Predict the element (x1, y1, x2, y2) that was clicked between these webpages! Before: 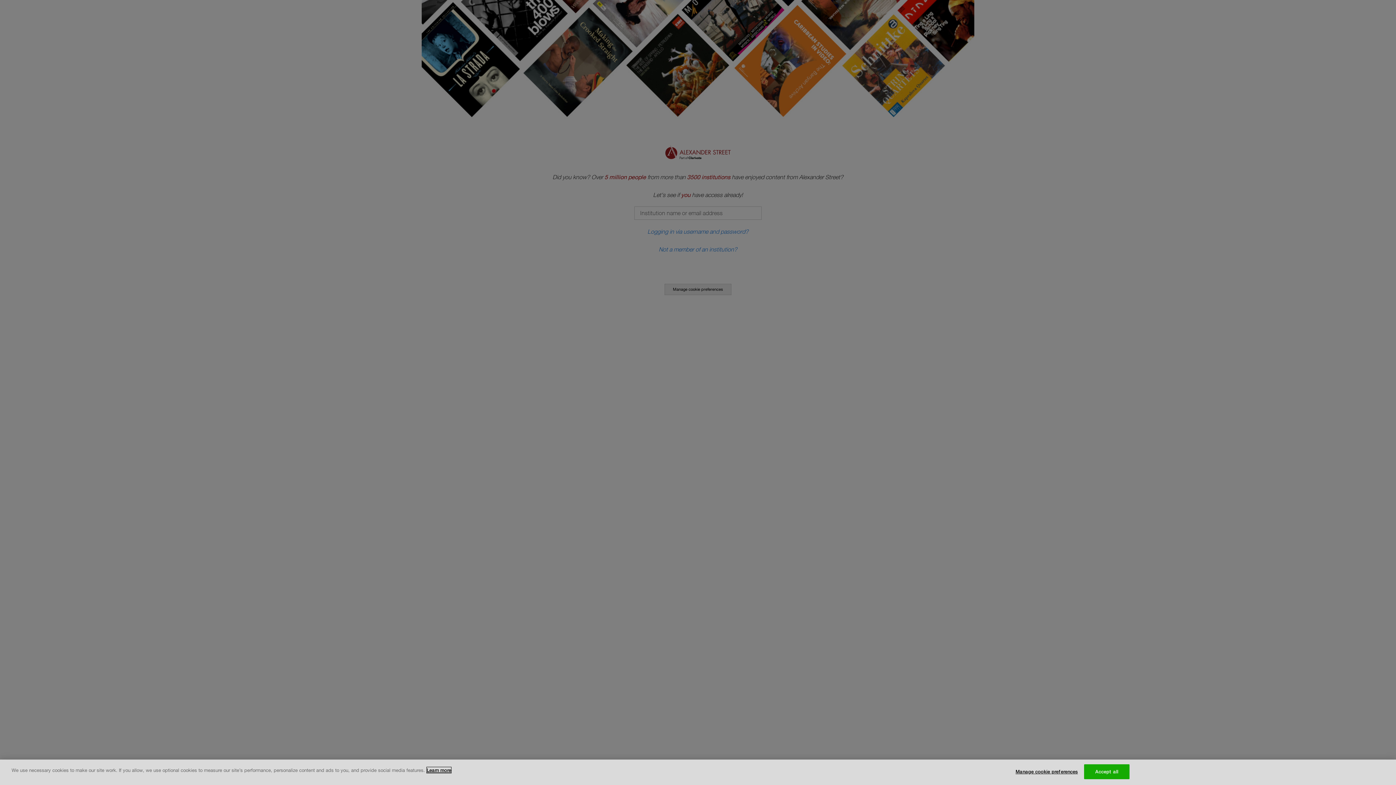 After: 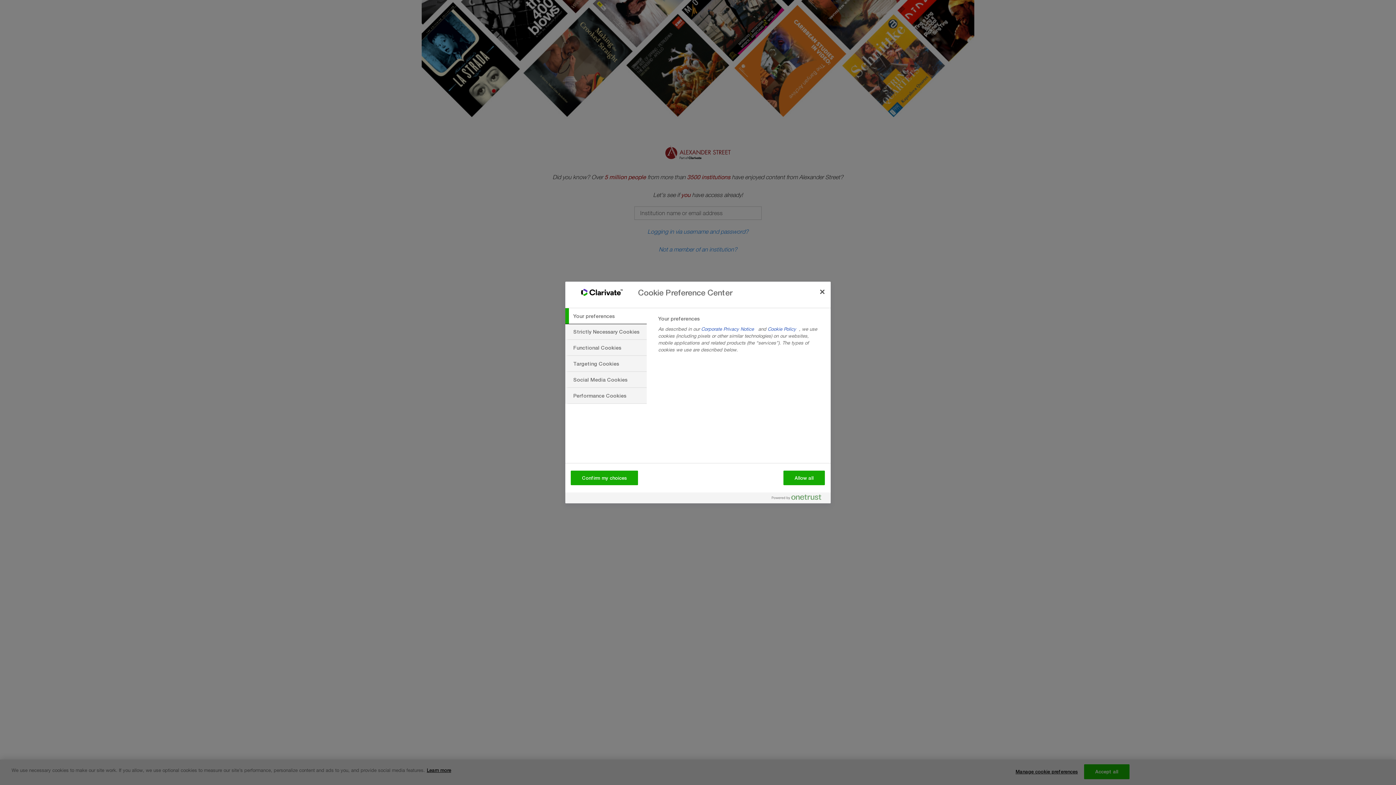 Action: label: Manage cookie preferences bbox: (1015, 765, 1078, 779)